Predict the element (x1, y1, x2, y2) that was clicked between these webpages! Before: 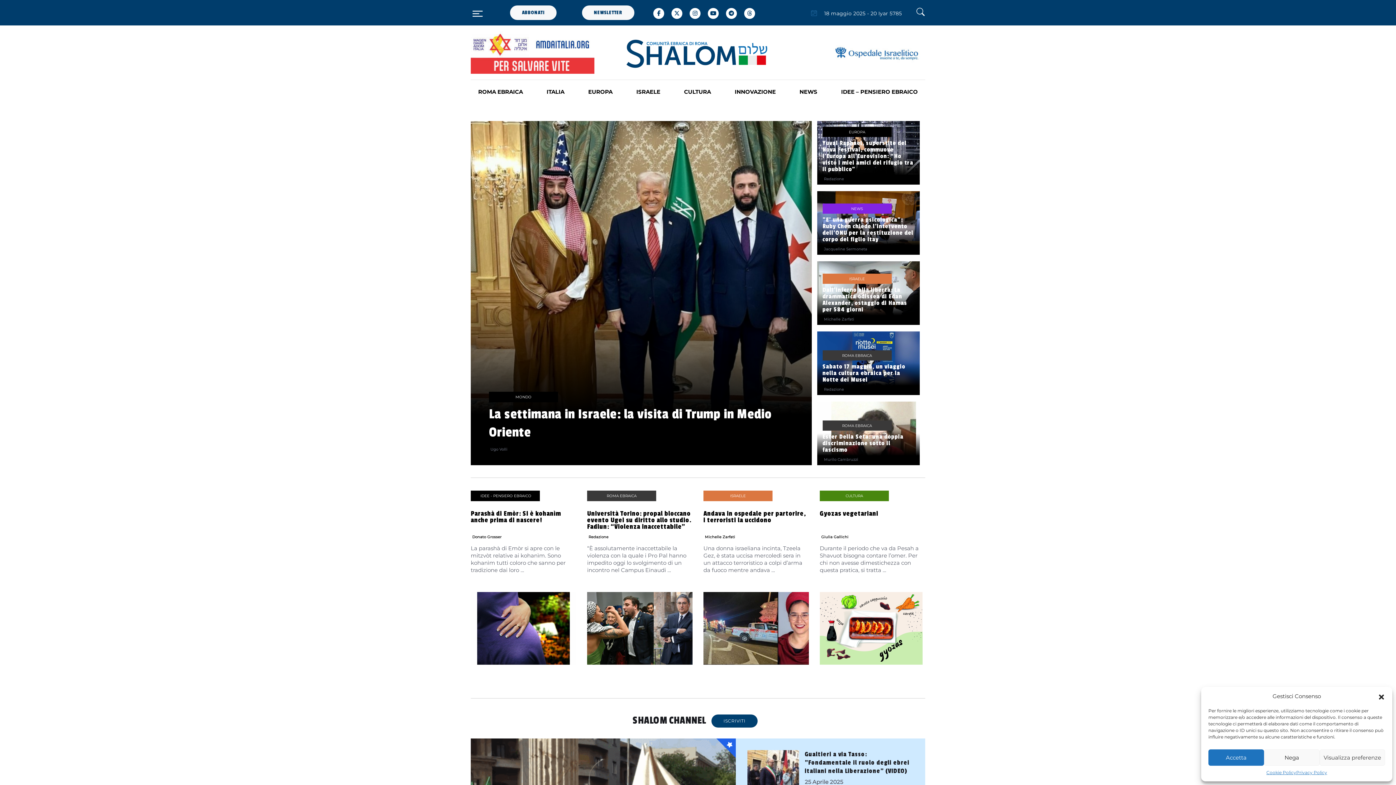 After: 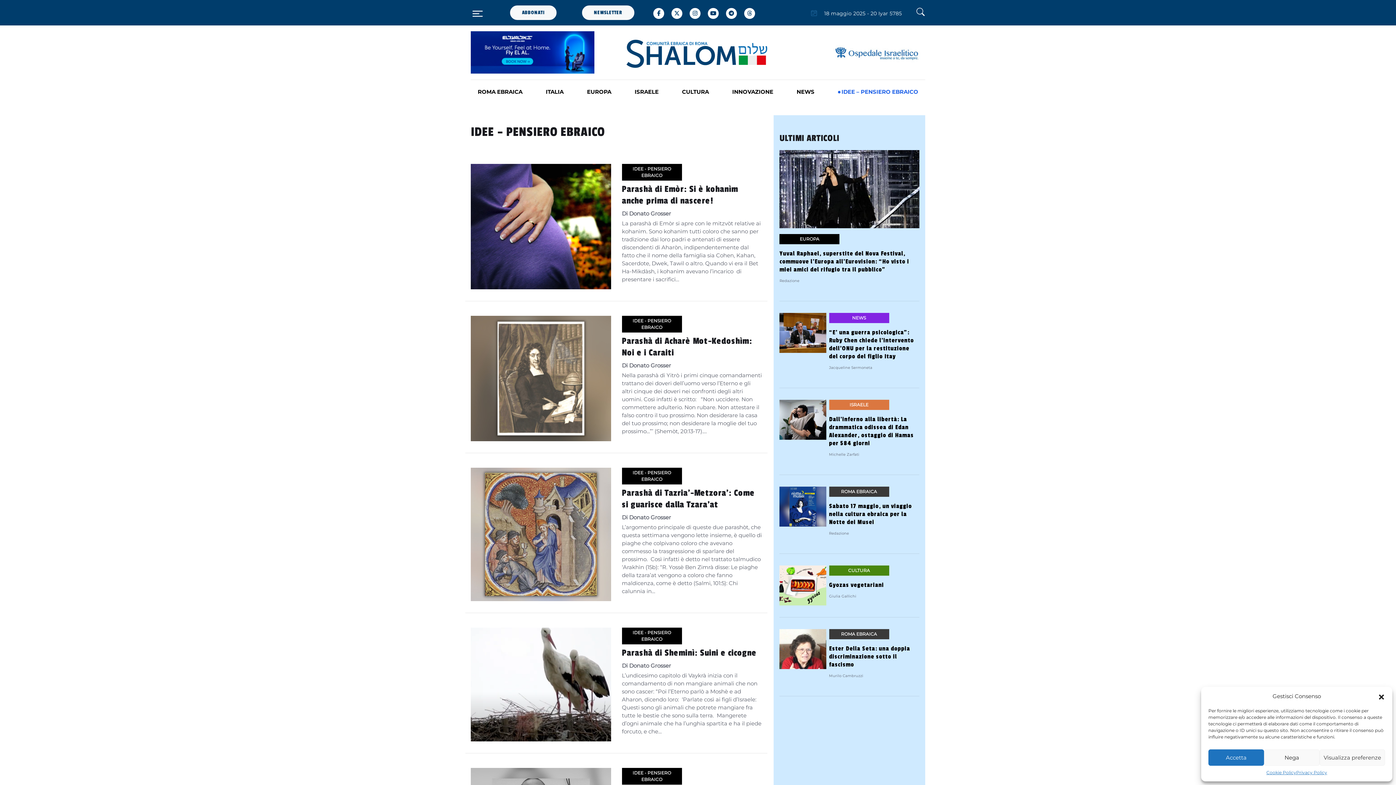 Action: label: IDEE – PENSIERO EBRAICO bbox: (841, 80, 918, 103)